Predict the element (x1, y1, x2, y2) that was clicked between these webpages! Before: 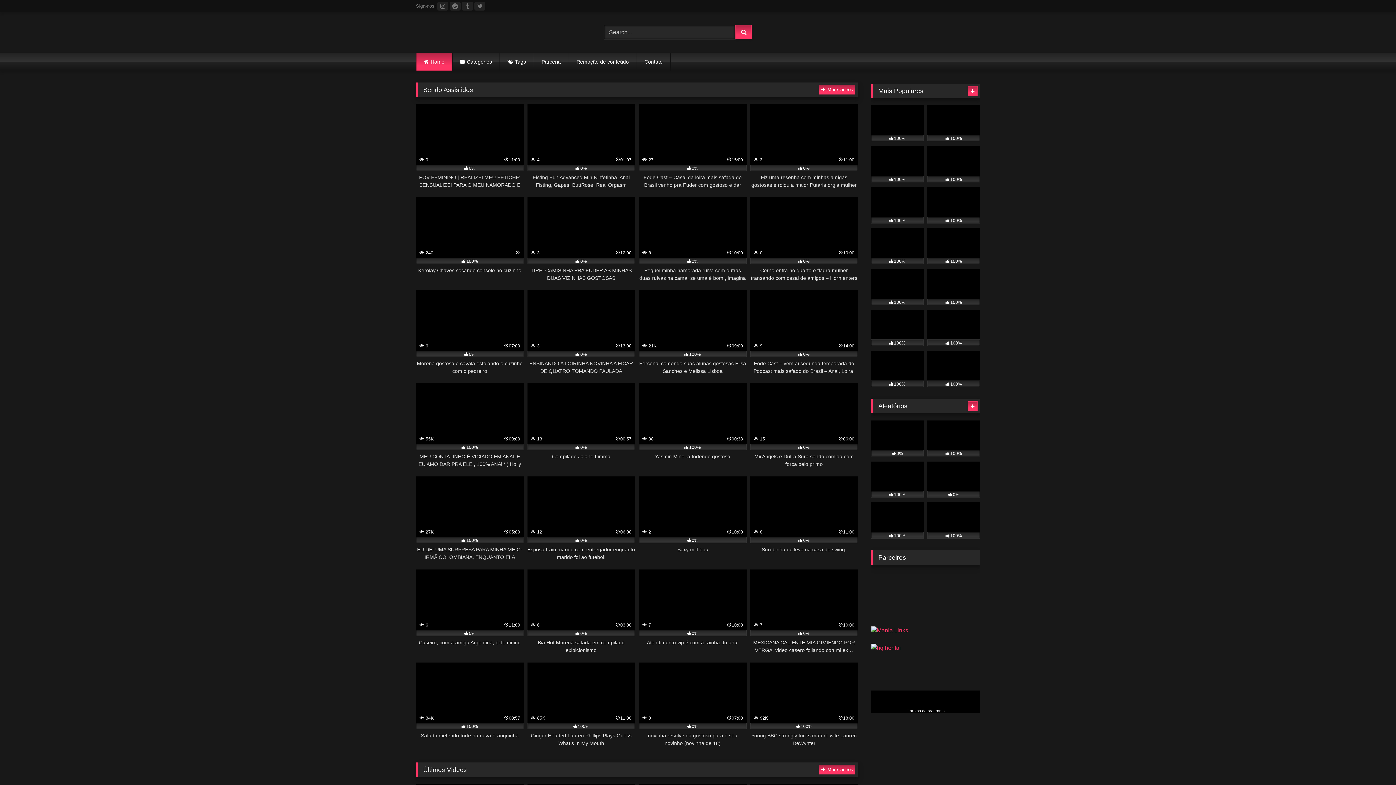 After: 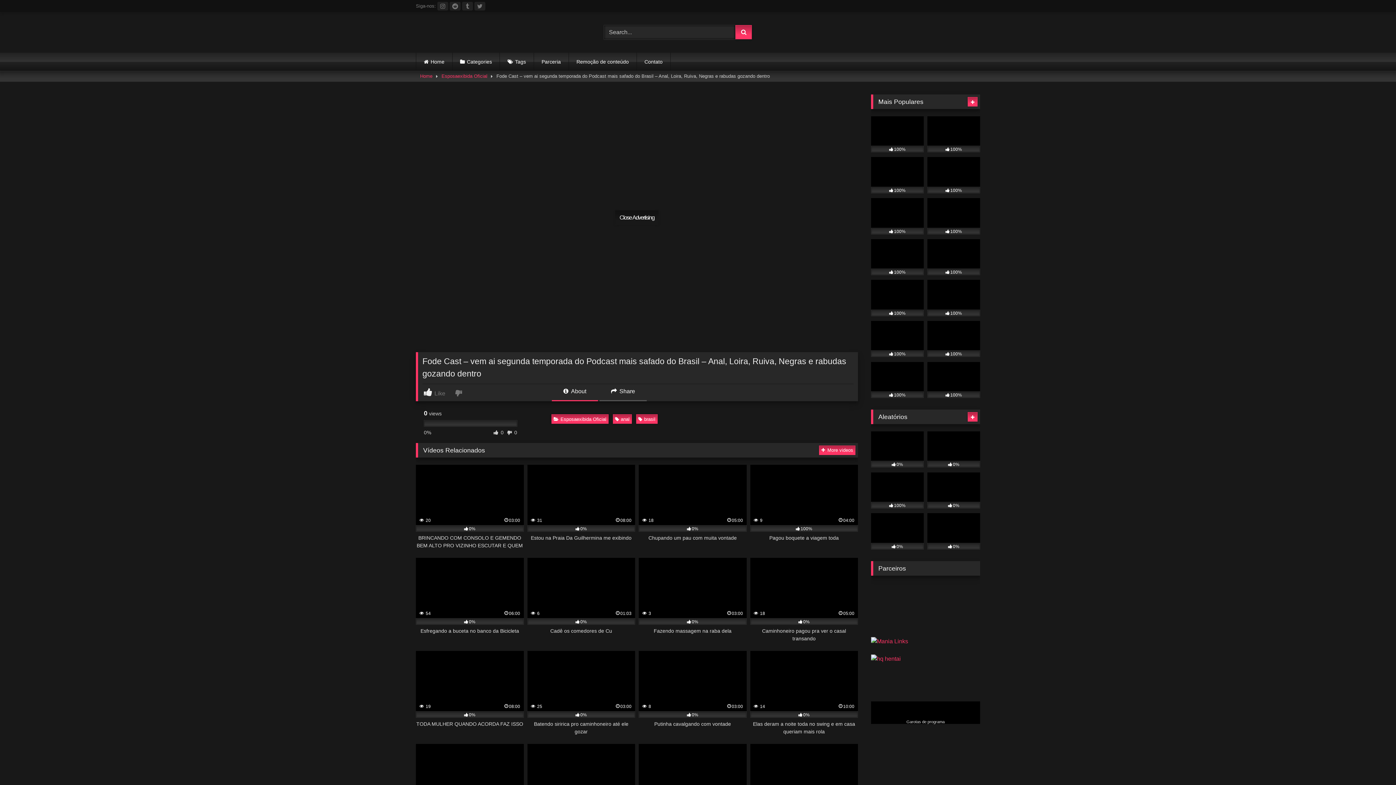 Action: bbox: (750, 290, 858, 375) label:  9
14:00
0%
Fode Cast – vem ai segunda temporada do Podcast mais safado do Brasil – Anal, Loira, Ruiva, Negras e rabudas gozando dentro